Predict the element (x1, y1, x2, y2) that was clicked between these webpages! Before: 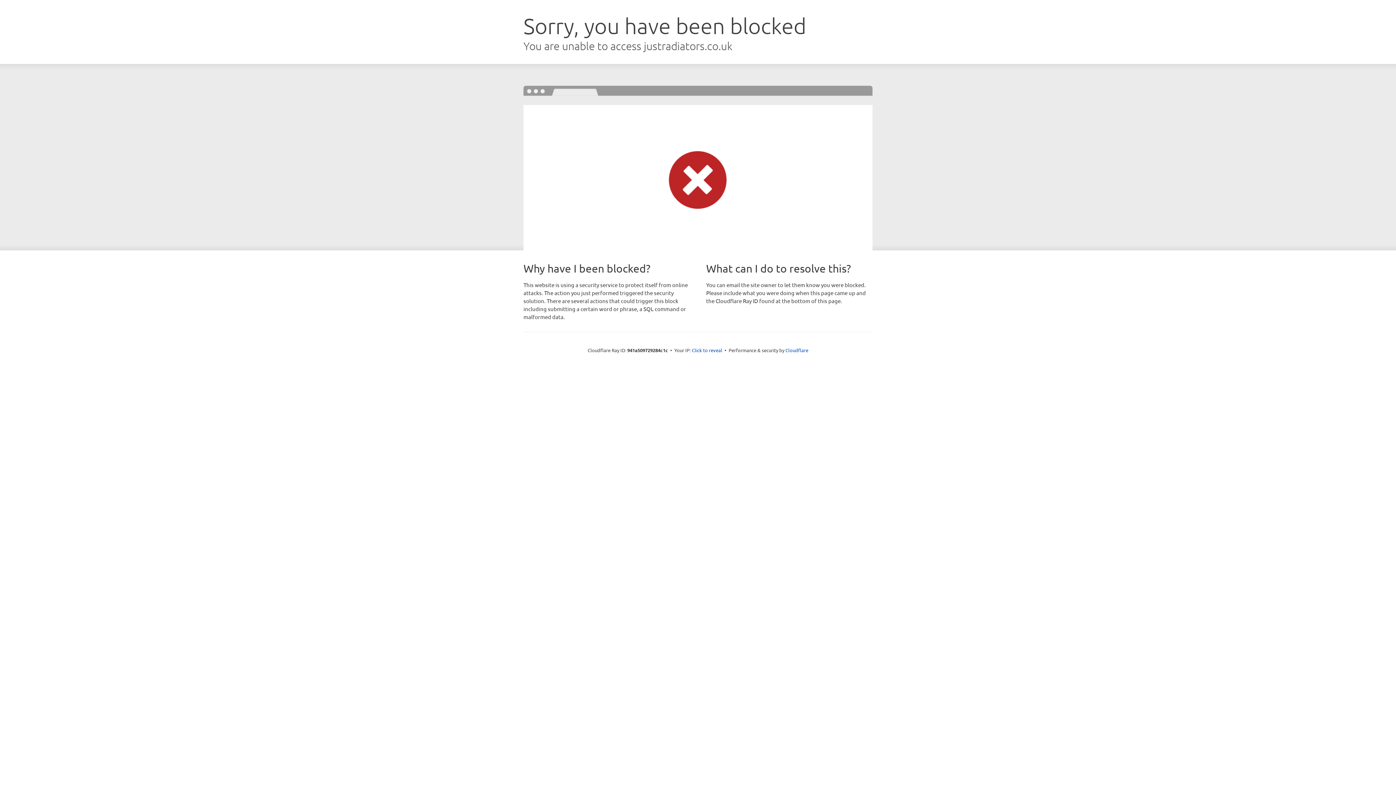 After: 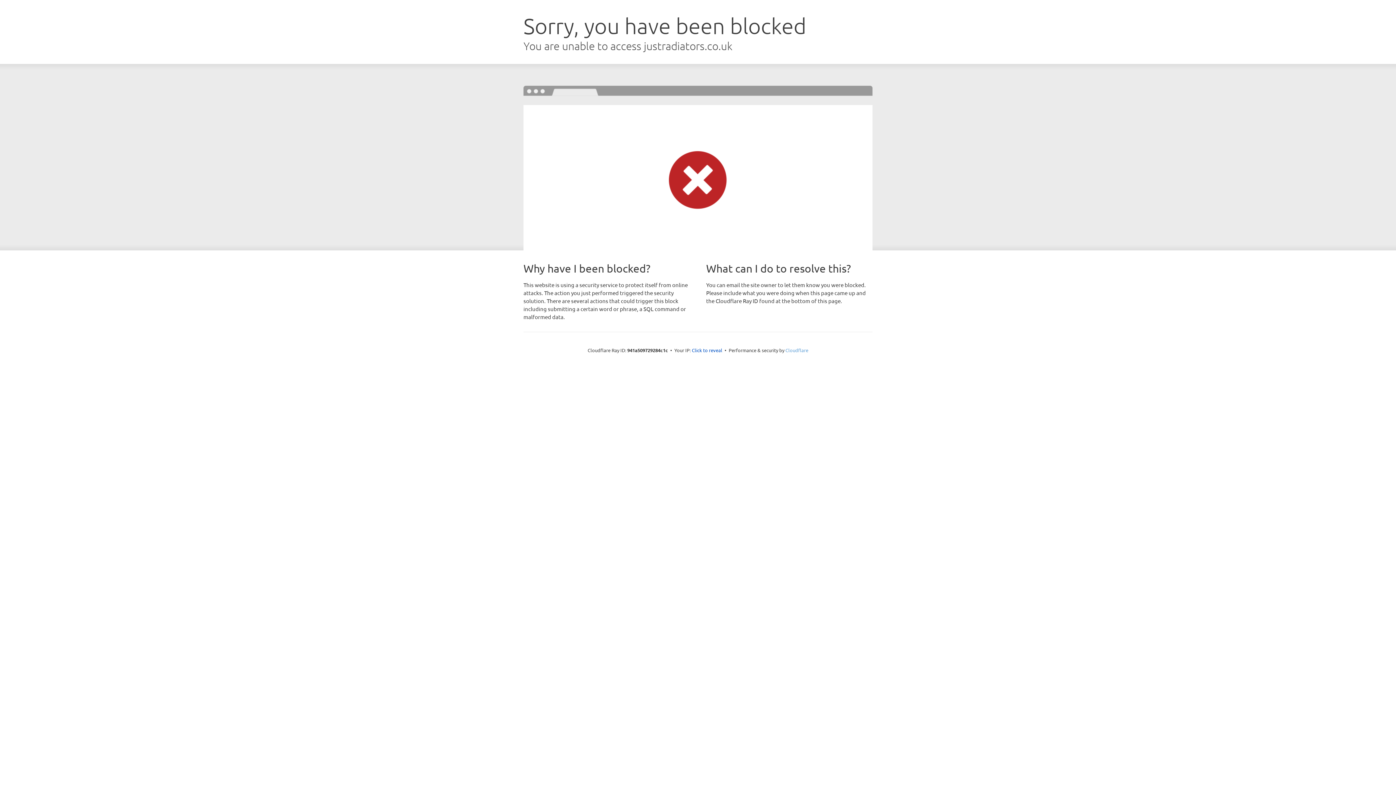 Action: bbox: (785, 347, 808, 353) label: Cloudflare